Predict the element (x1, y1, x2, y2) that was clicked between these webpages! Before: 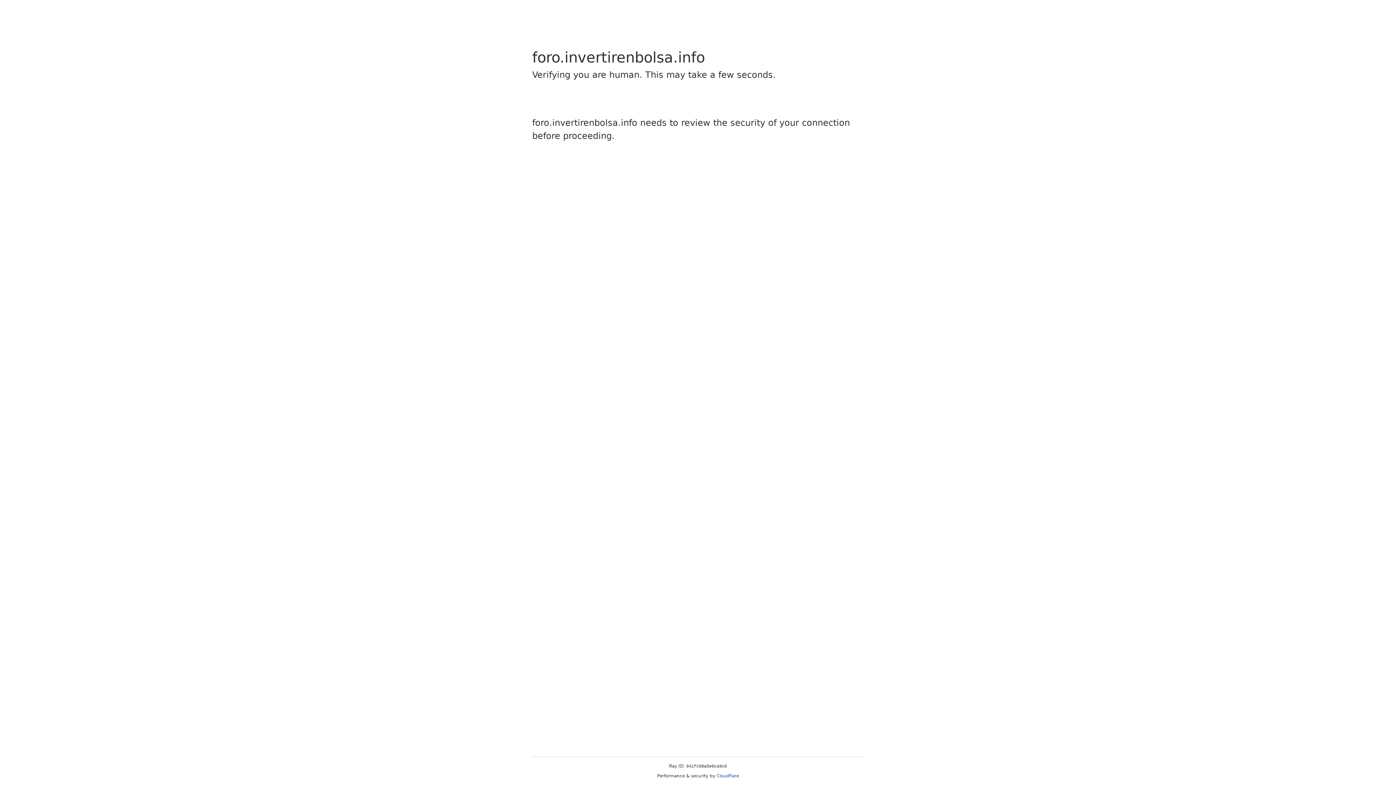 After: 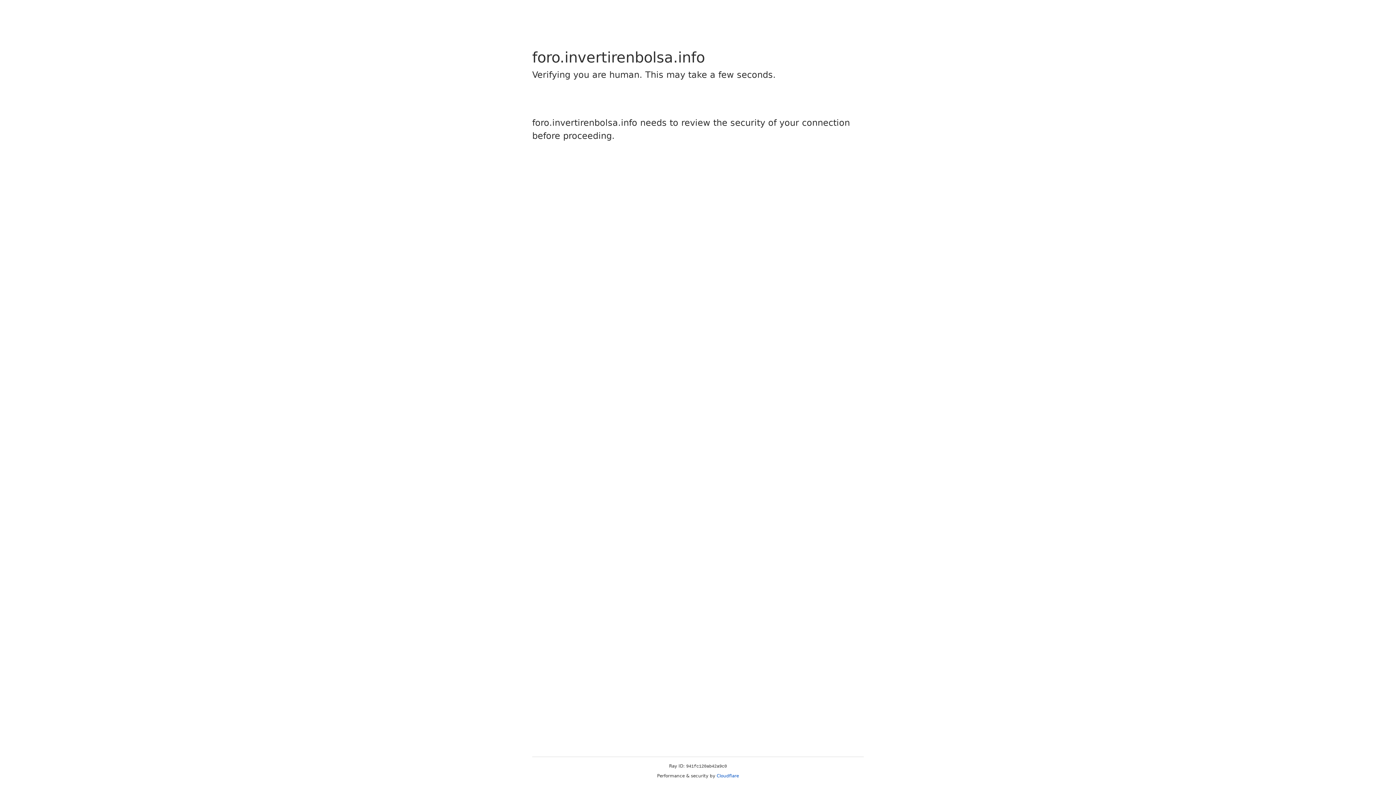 Action: bbox: (716, 773, 739, 778) label: Cloudflare